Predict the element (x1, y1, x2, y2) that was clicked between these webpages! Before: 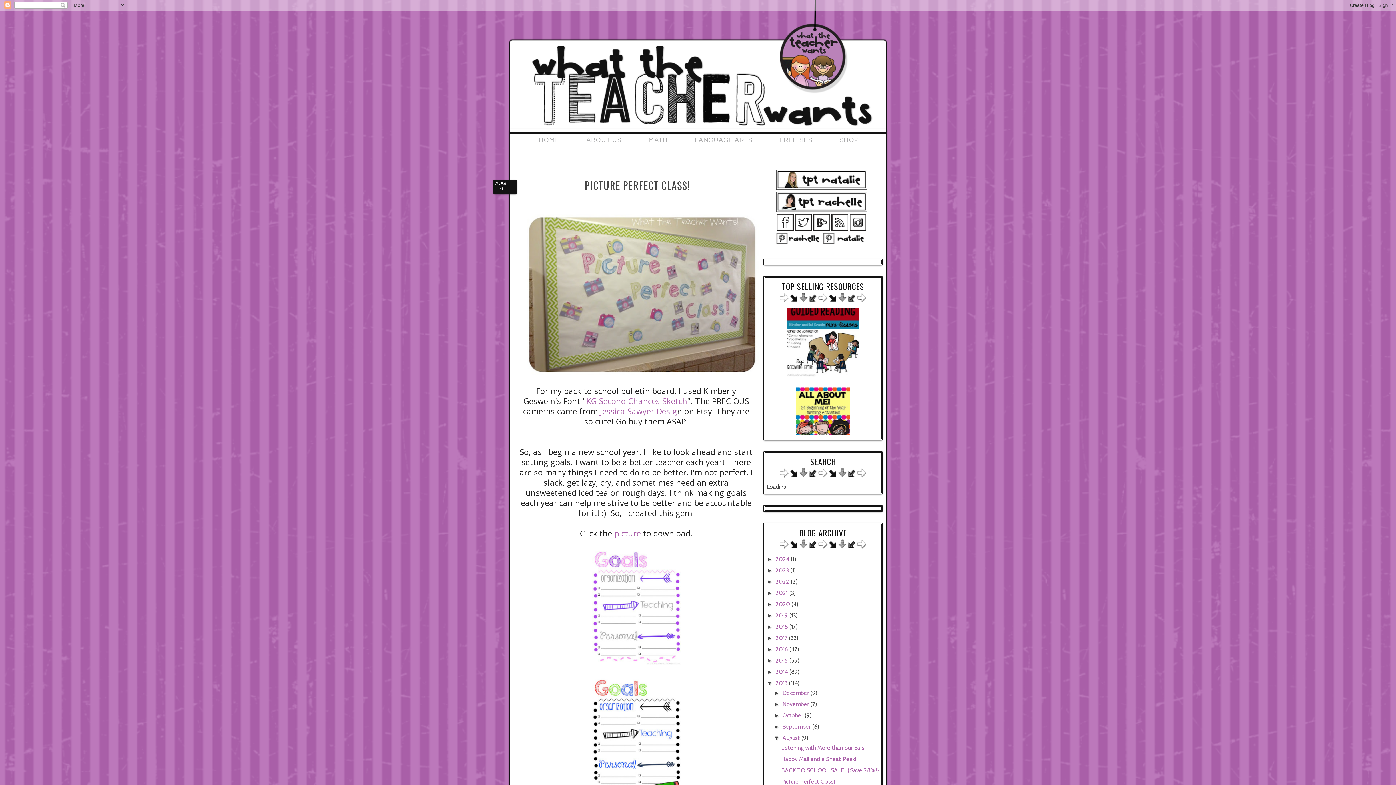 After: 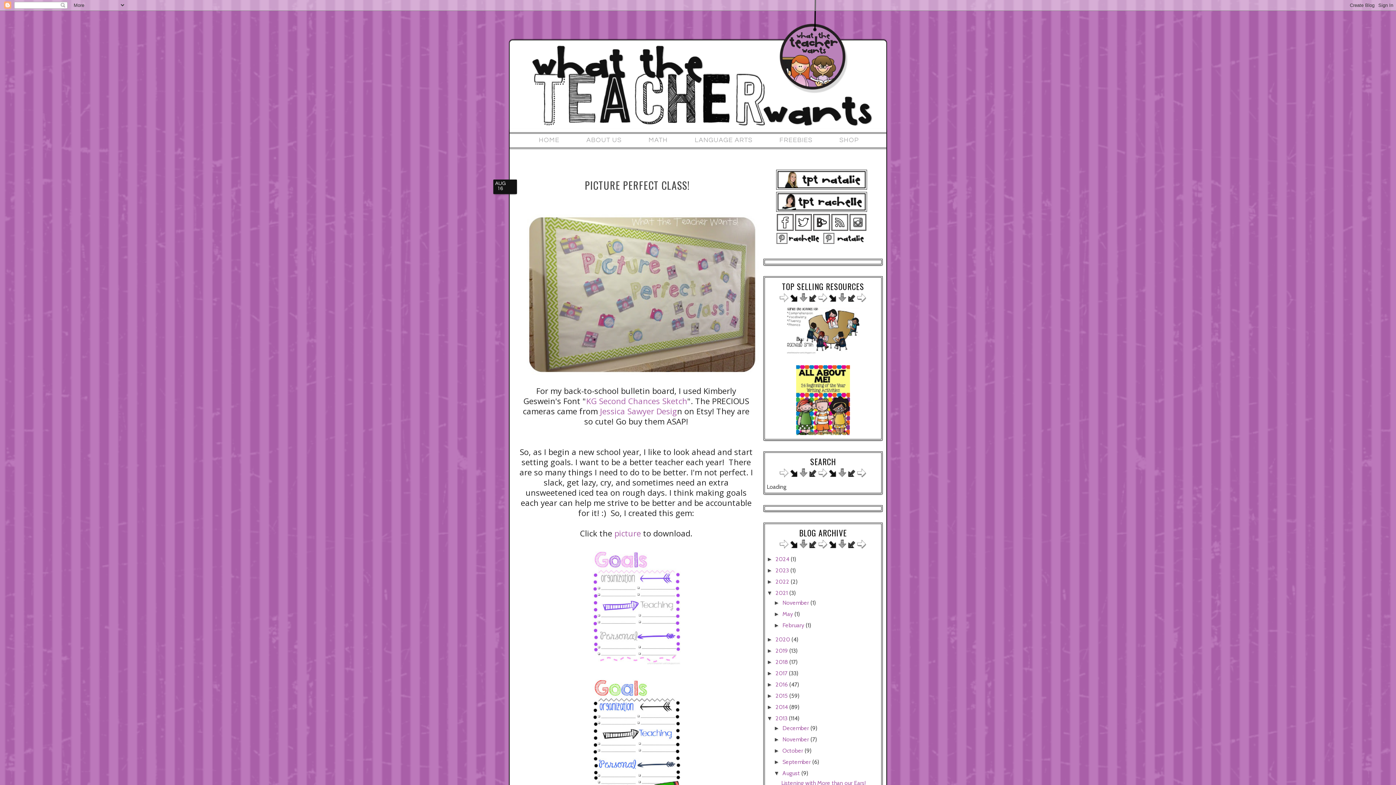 Action: bbox: (766, 590, 775, 596) label: ►  